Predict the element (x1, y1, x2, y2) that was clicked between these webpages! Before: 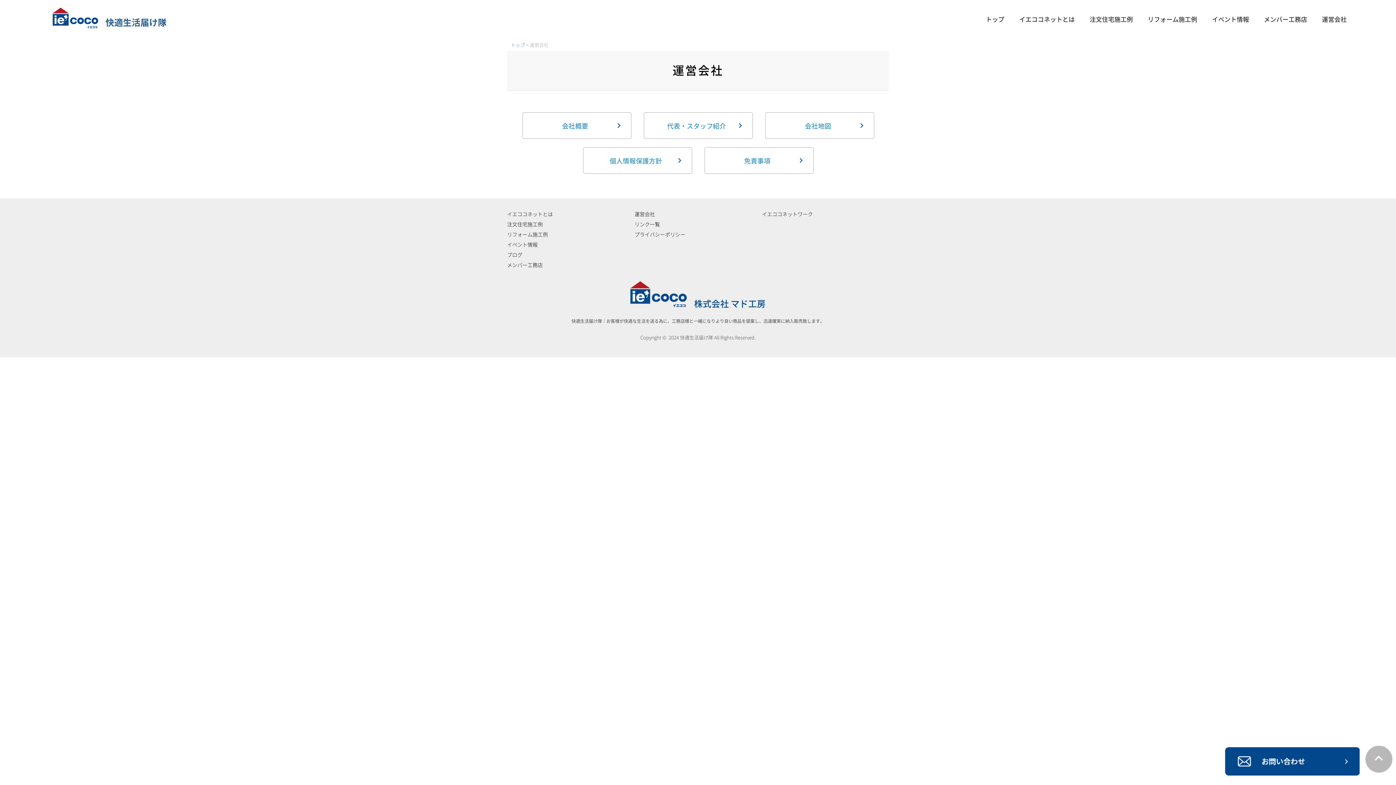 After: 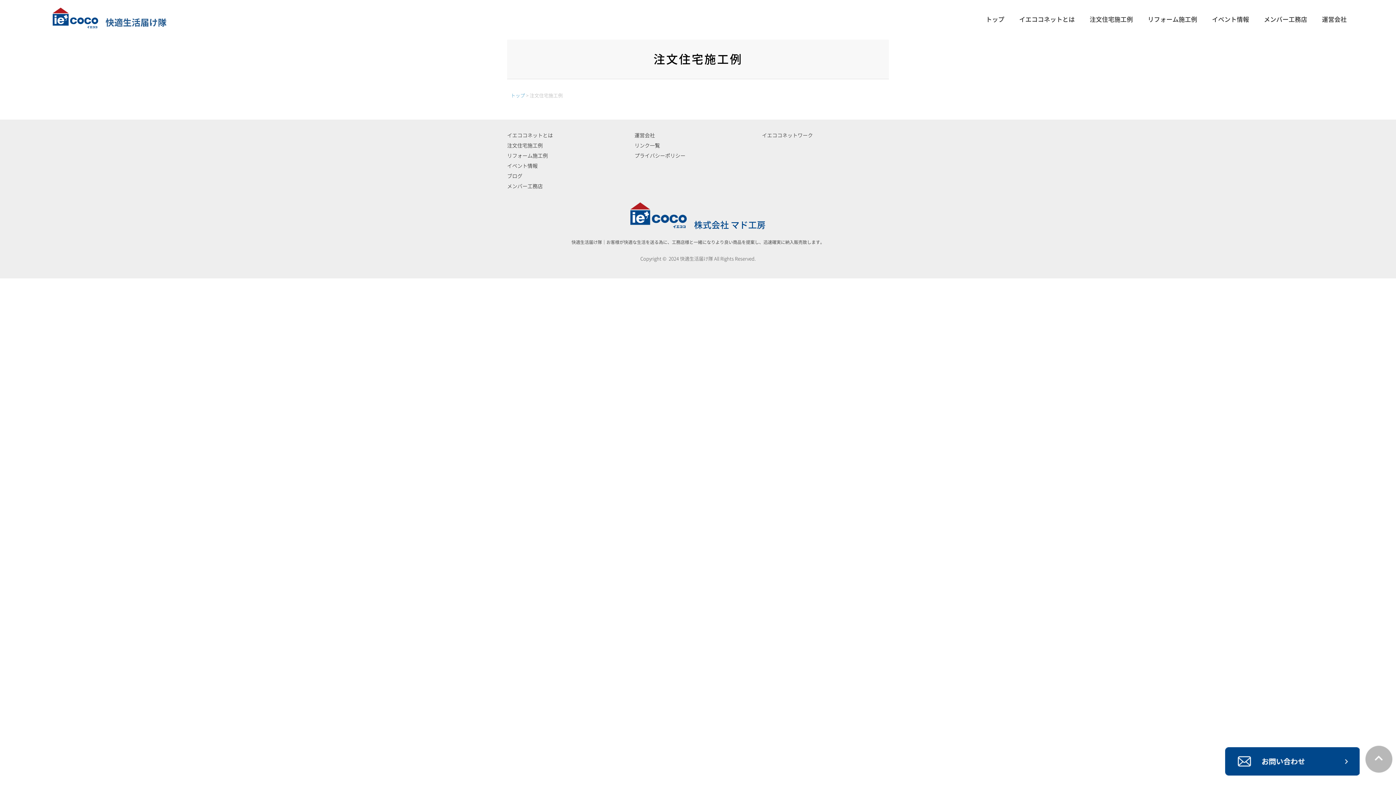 Action: bbox: (1082, 7, 1140, 32) label: 注文住宅施工例